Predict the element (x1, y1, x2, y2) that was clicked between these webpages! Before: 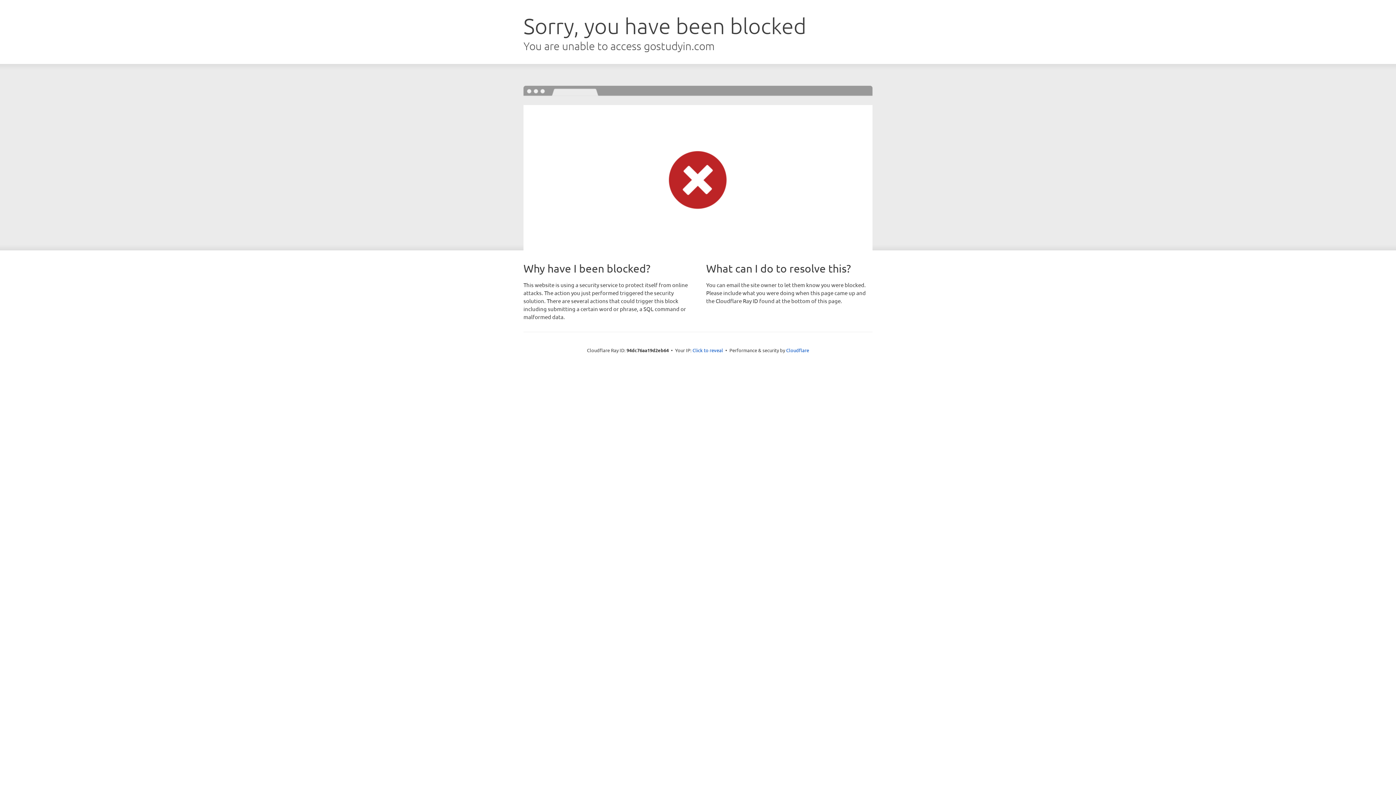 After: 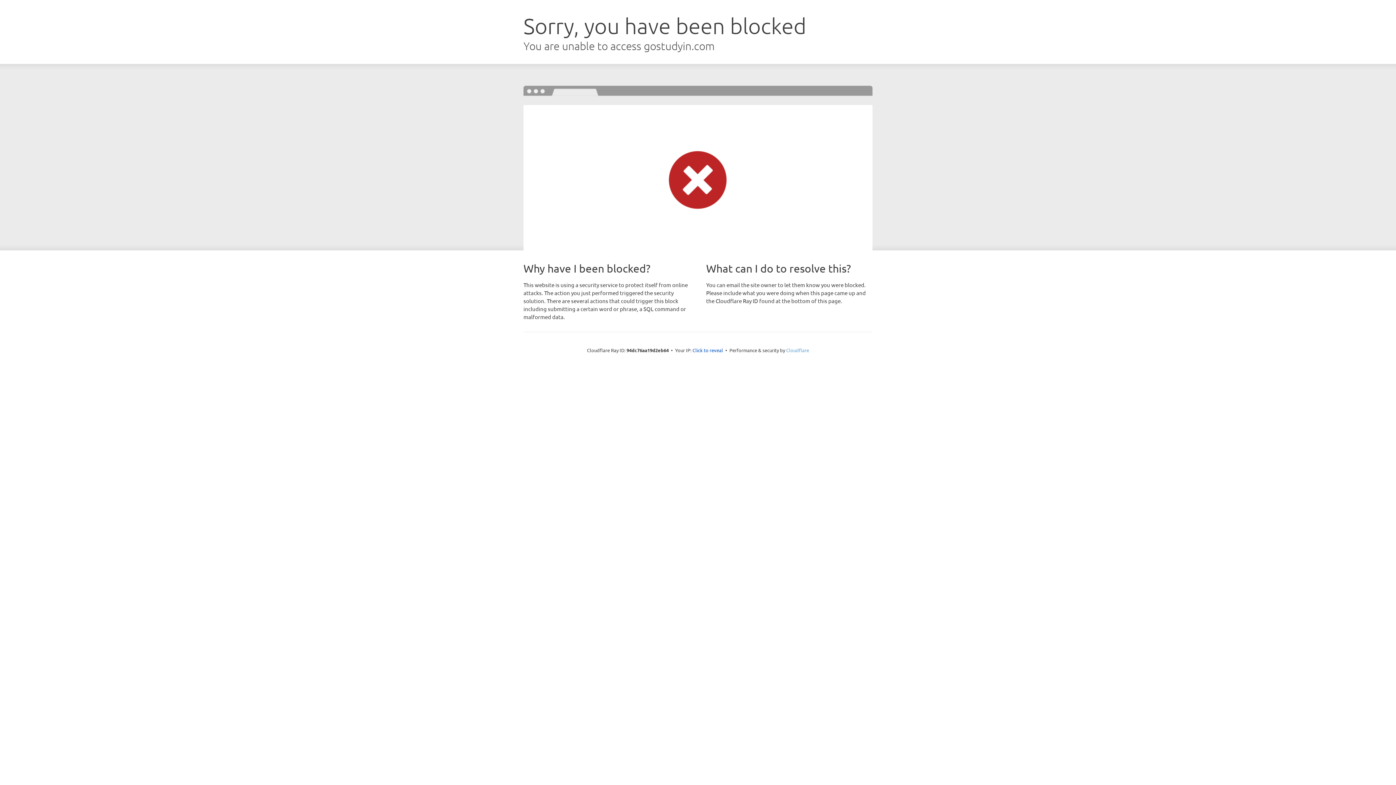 Action: bbox: (786, 347, 809, 353) label: Cloudflare